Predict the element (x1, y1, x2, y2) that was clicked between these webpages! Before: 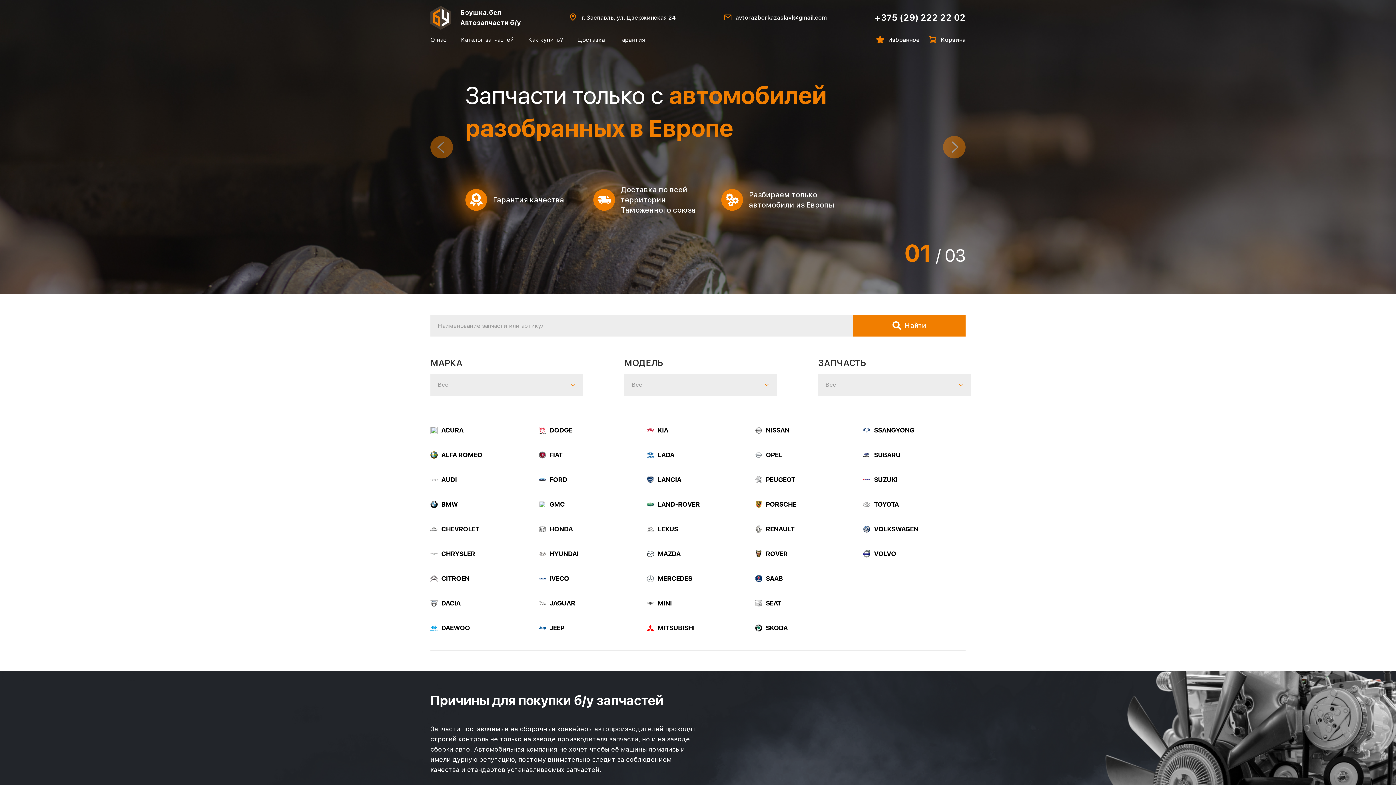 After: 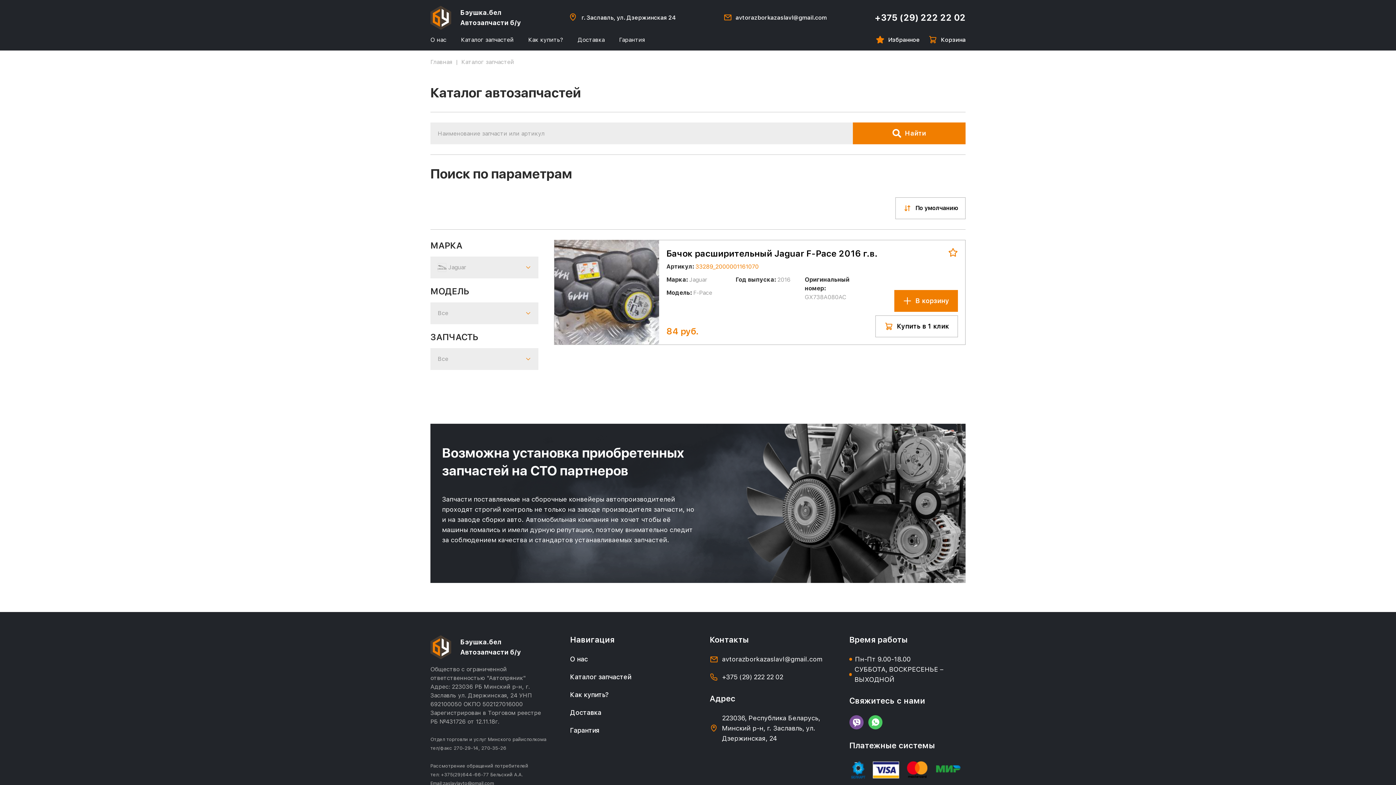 Action: bbox: (538, 591, 641, 616) label: JAGUAR